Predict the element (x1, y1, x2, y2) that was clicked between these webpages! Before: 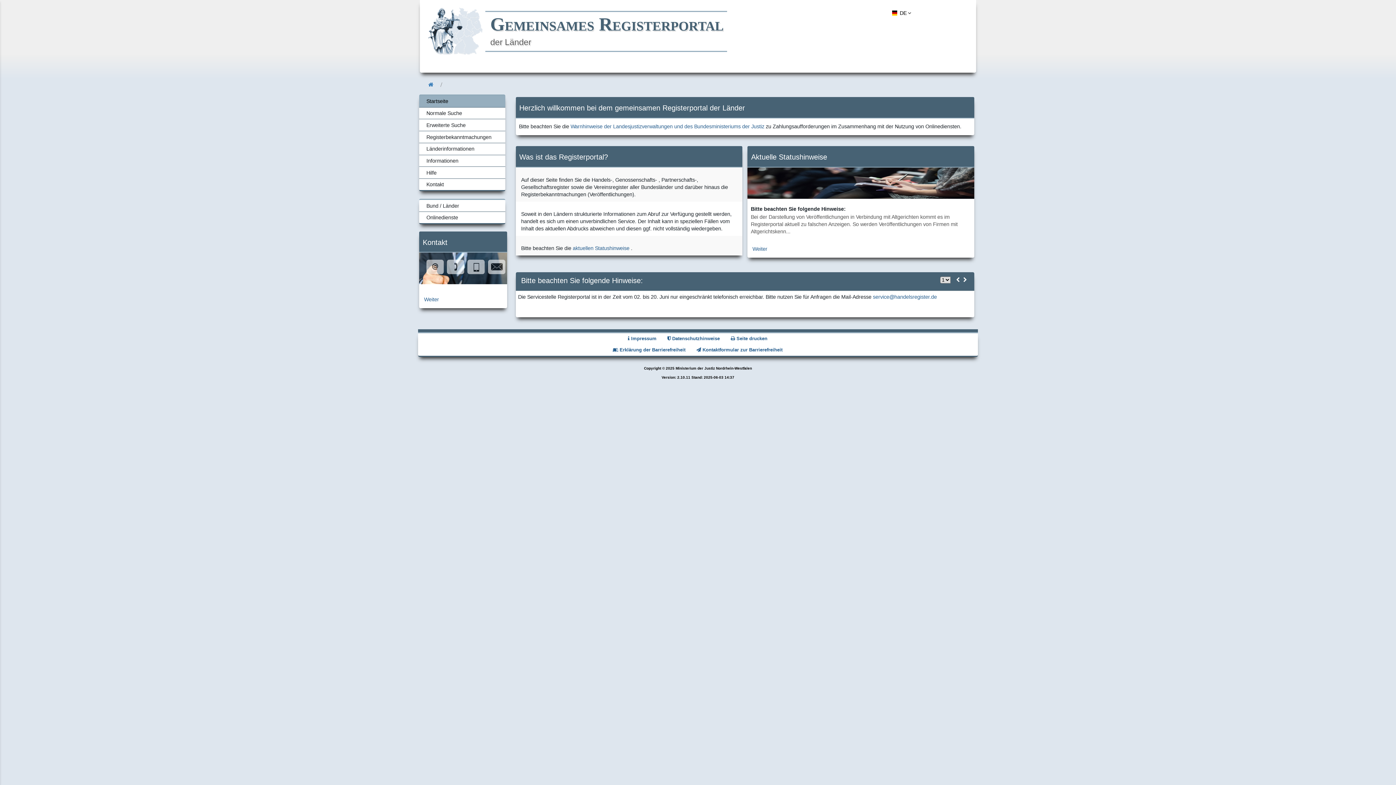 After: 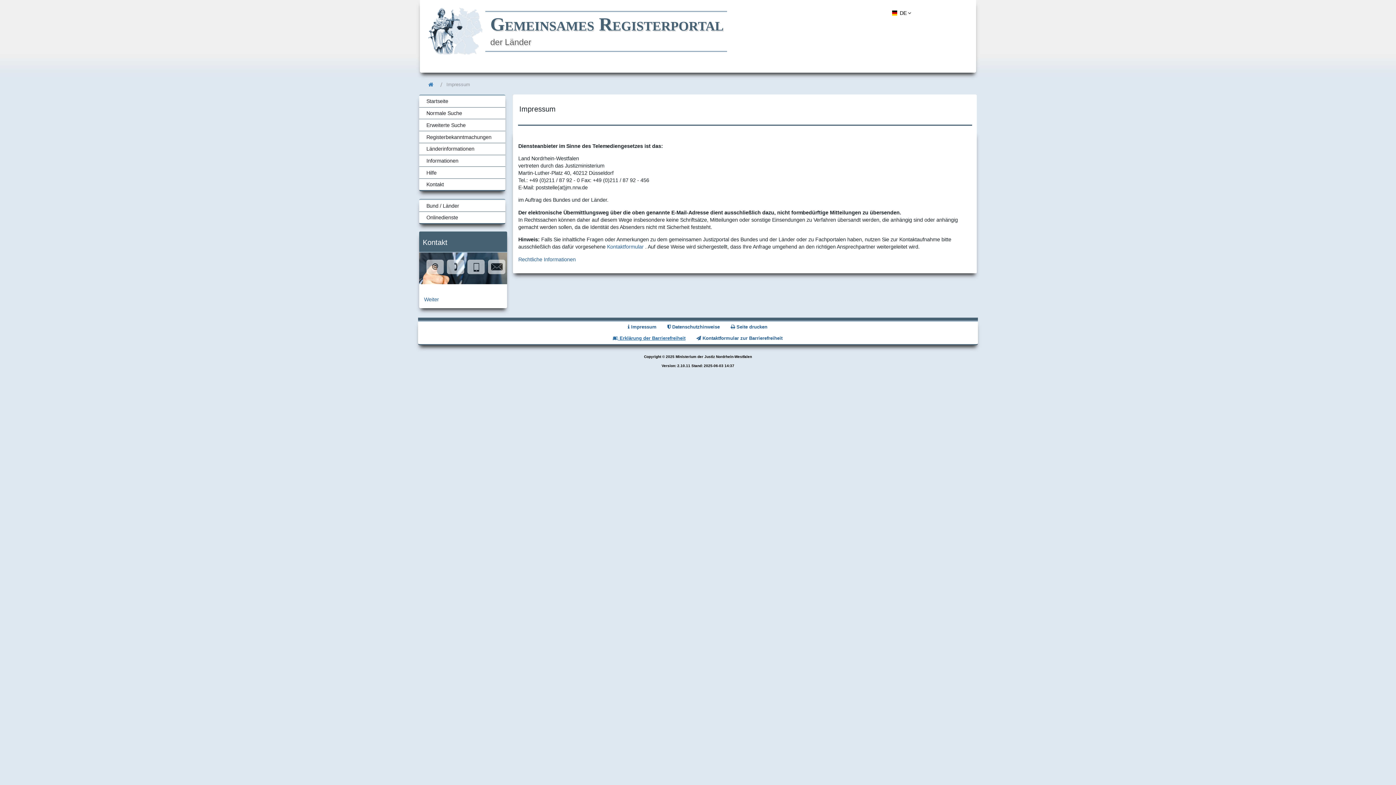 Action: label:  Impressum bbox: (627, 335, 657, 342)